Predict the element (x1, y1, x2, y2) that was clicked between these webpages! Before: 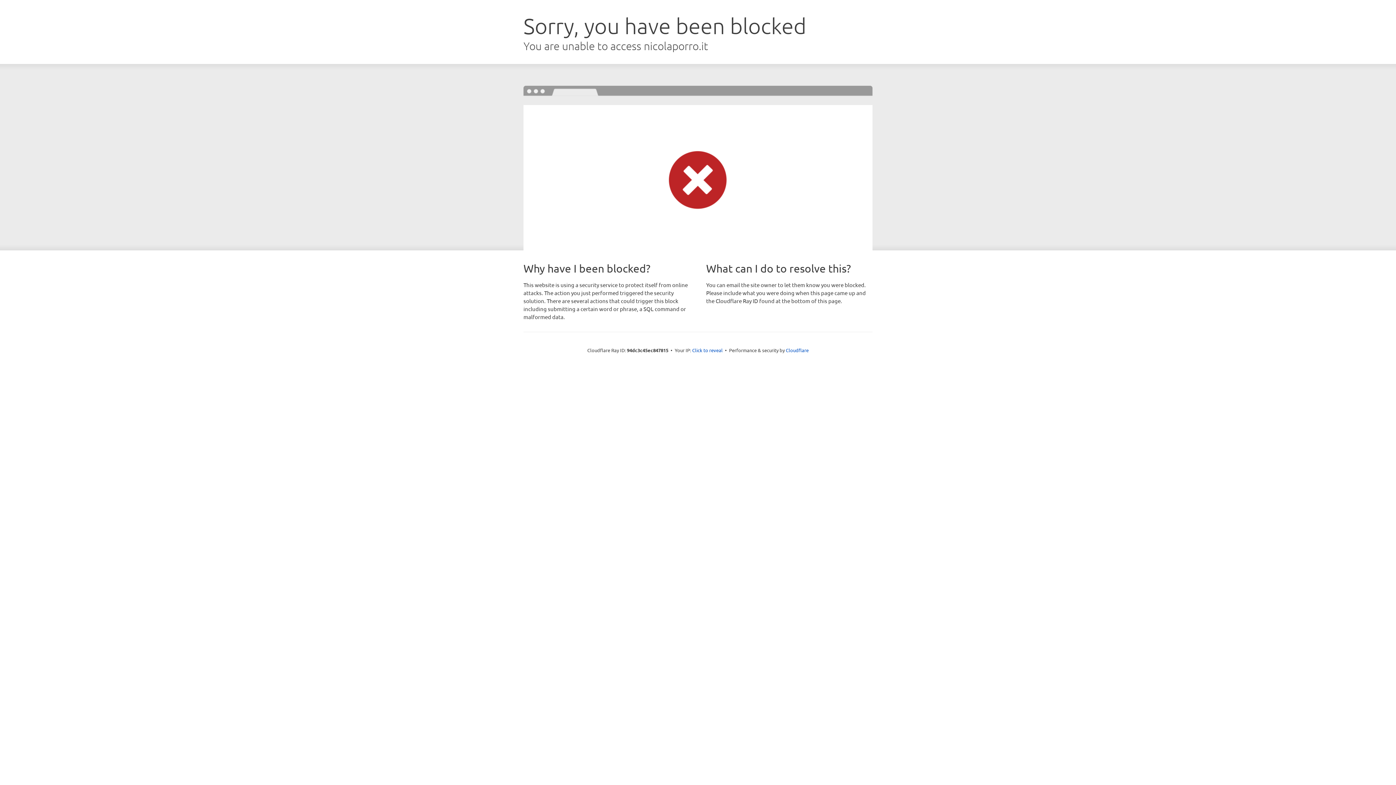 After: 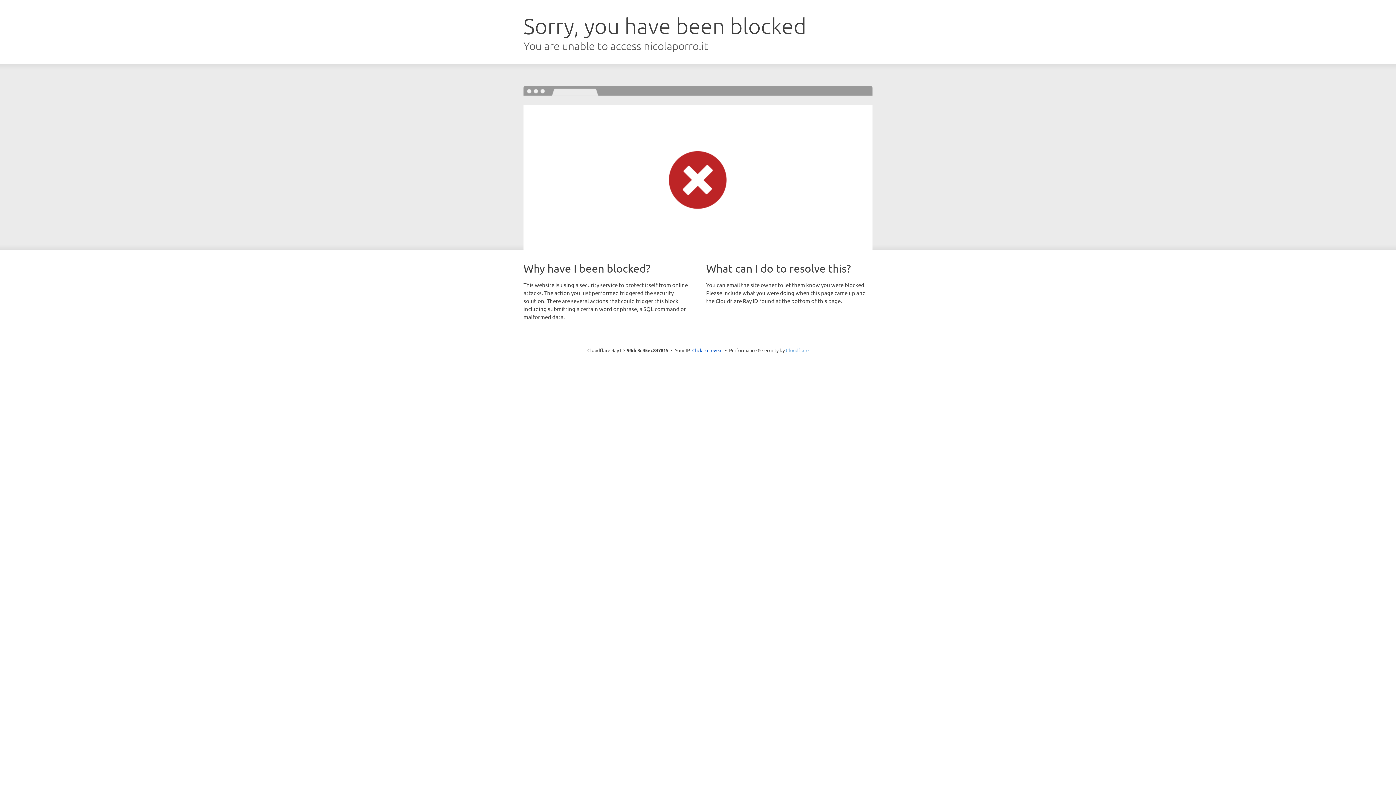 Action: label: Cloudflare bbox: (786, 347, 808, 353)